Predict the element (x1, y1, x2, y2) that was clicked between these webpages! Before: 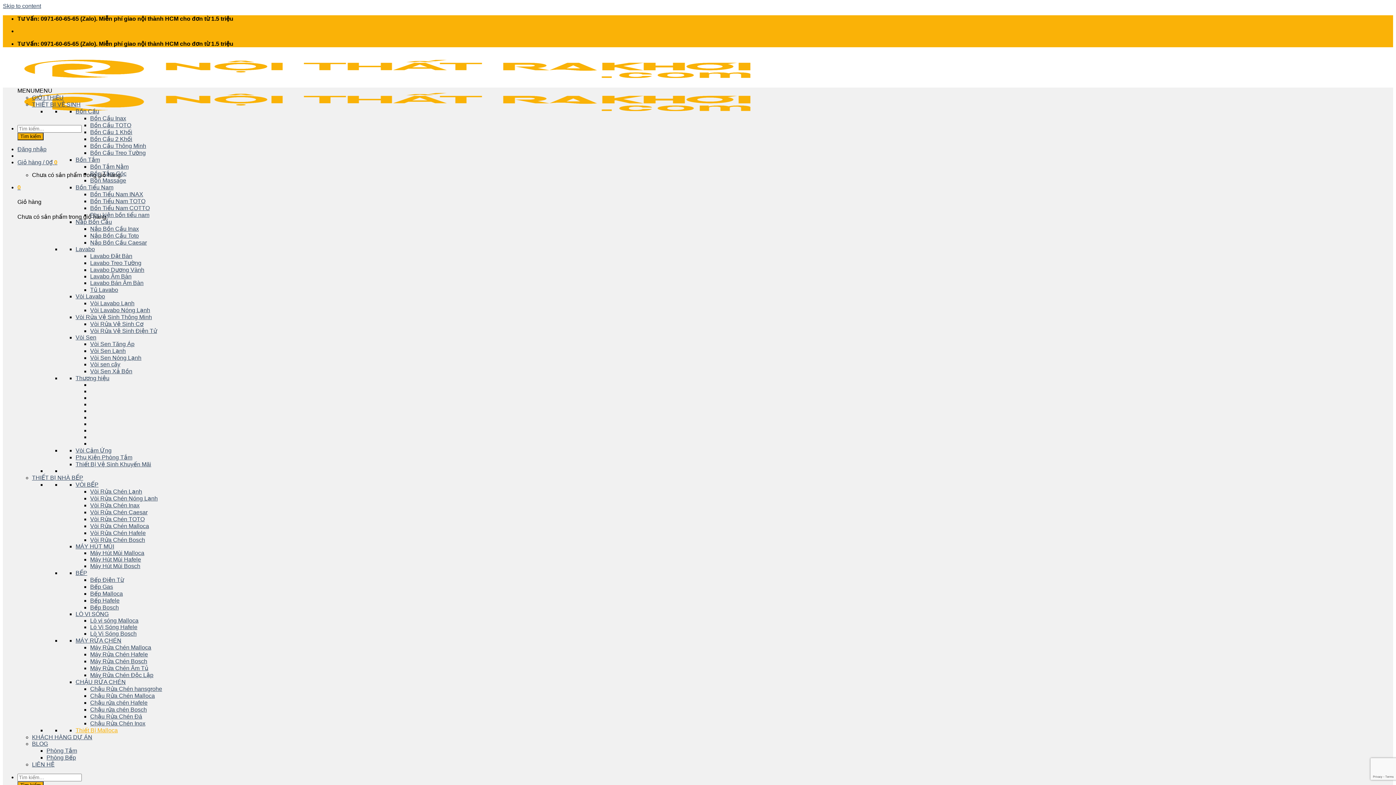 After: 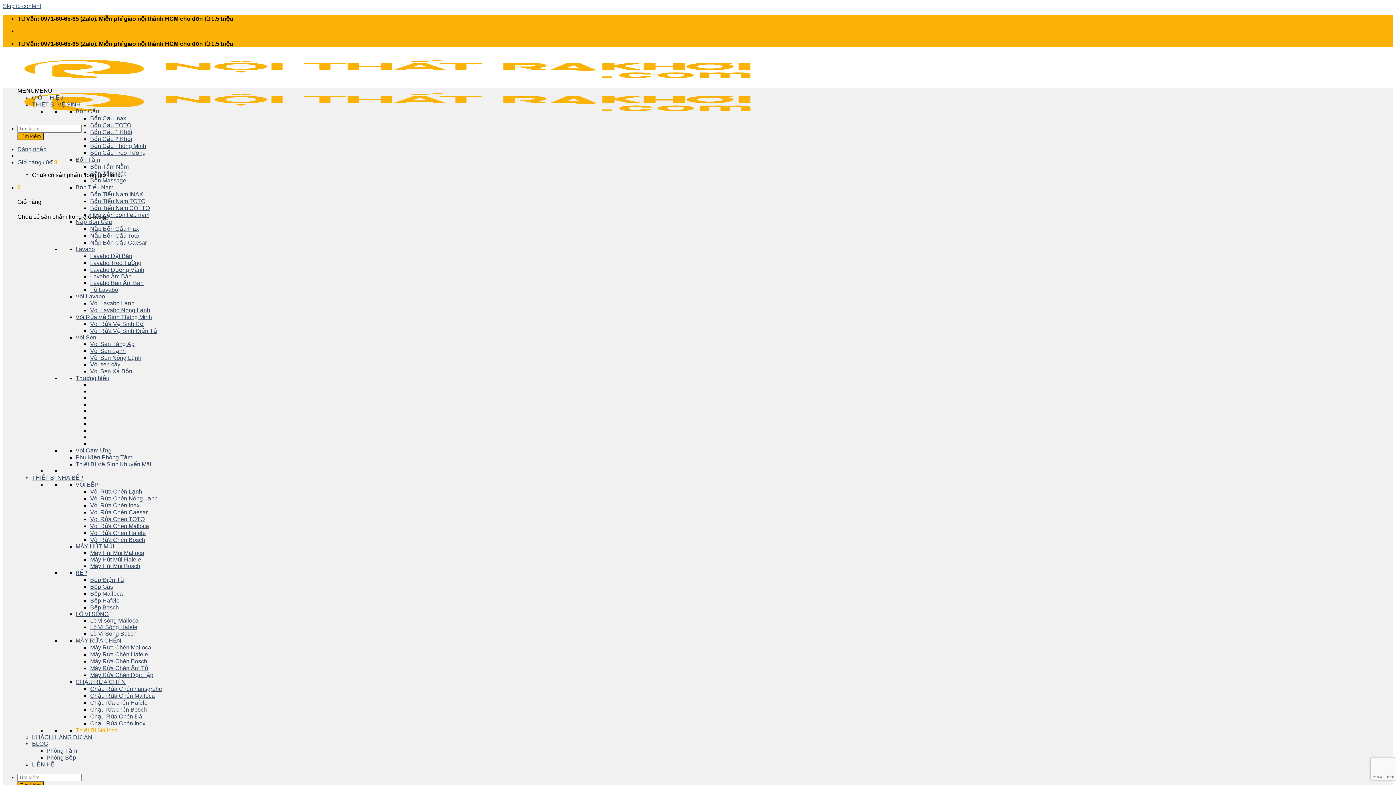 Action: label: Bồn Tiểu Nam INAX bbox: (90, 191, 143, 197)